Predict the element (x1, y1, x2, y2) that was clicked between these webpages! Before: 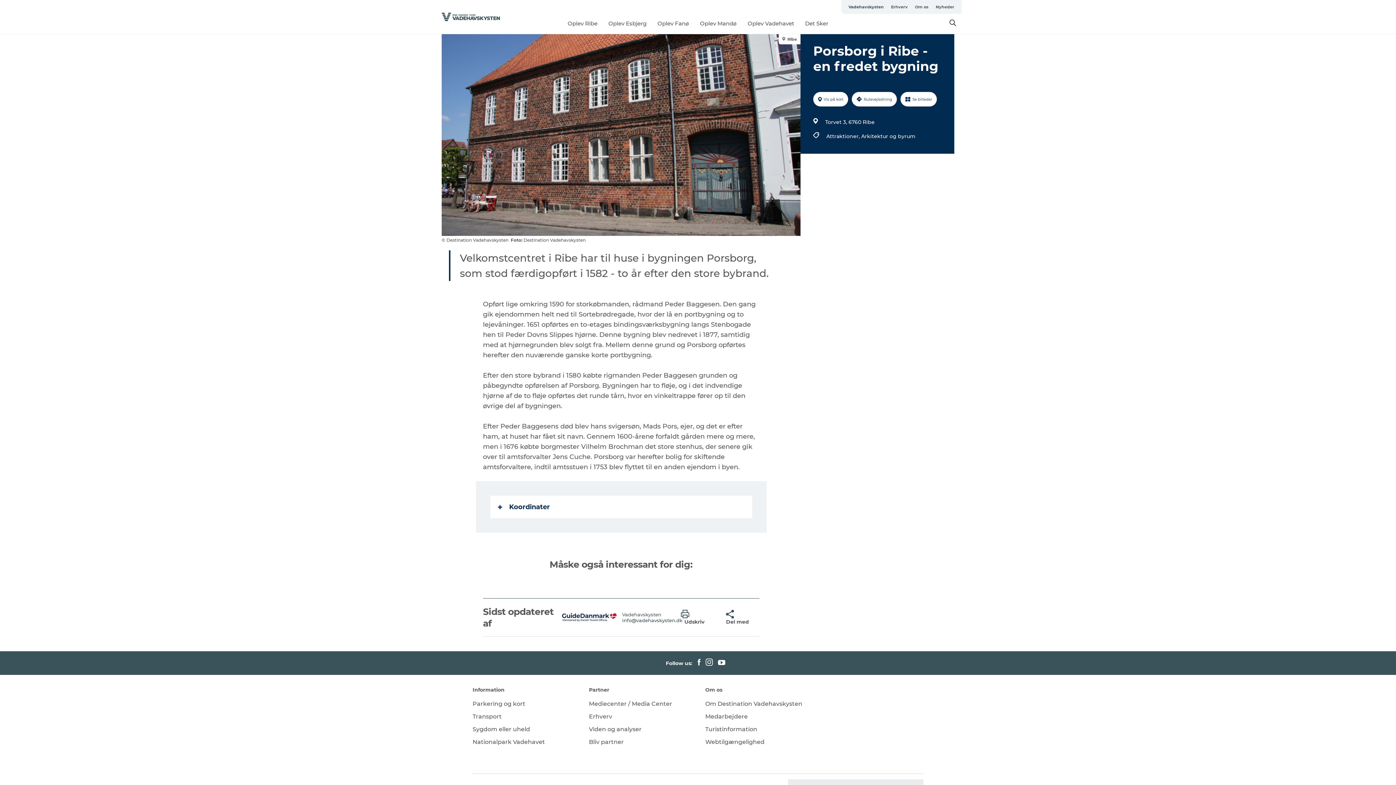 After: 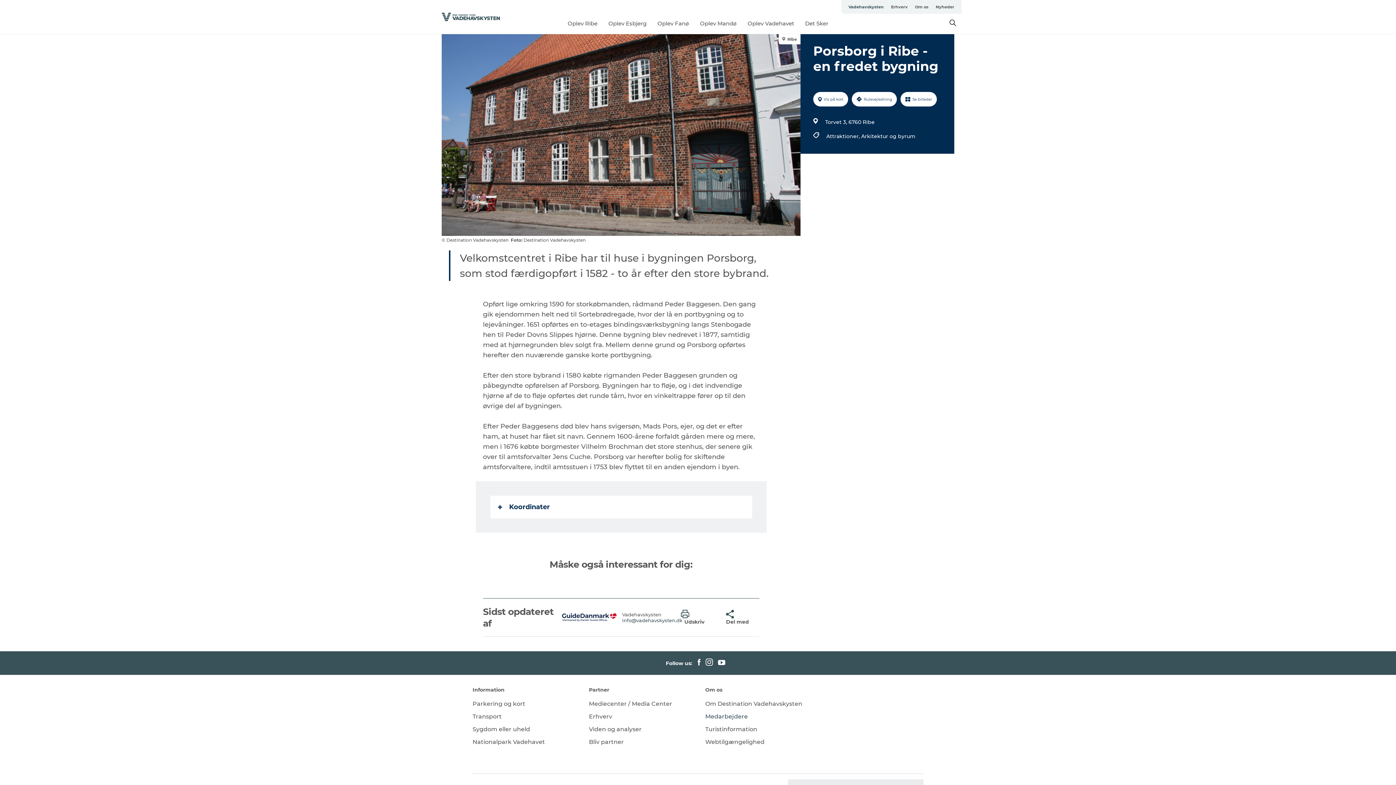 Action: bbox: (705, 557, 748, 564) label: Medarbejdere